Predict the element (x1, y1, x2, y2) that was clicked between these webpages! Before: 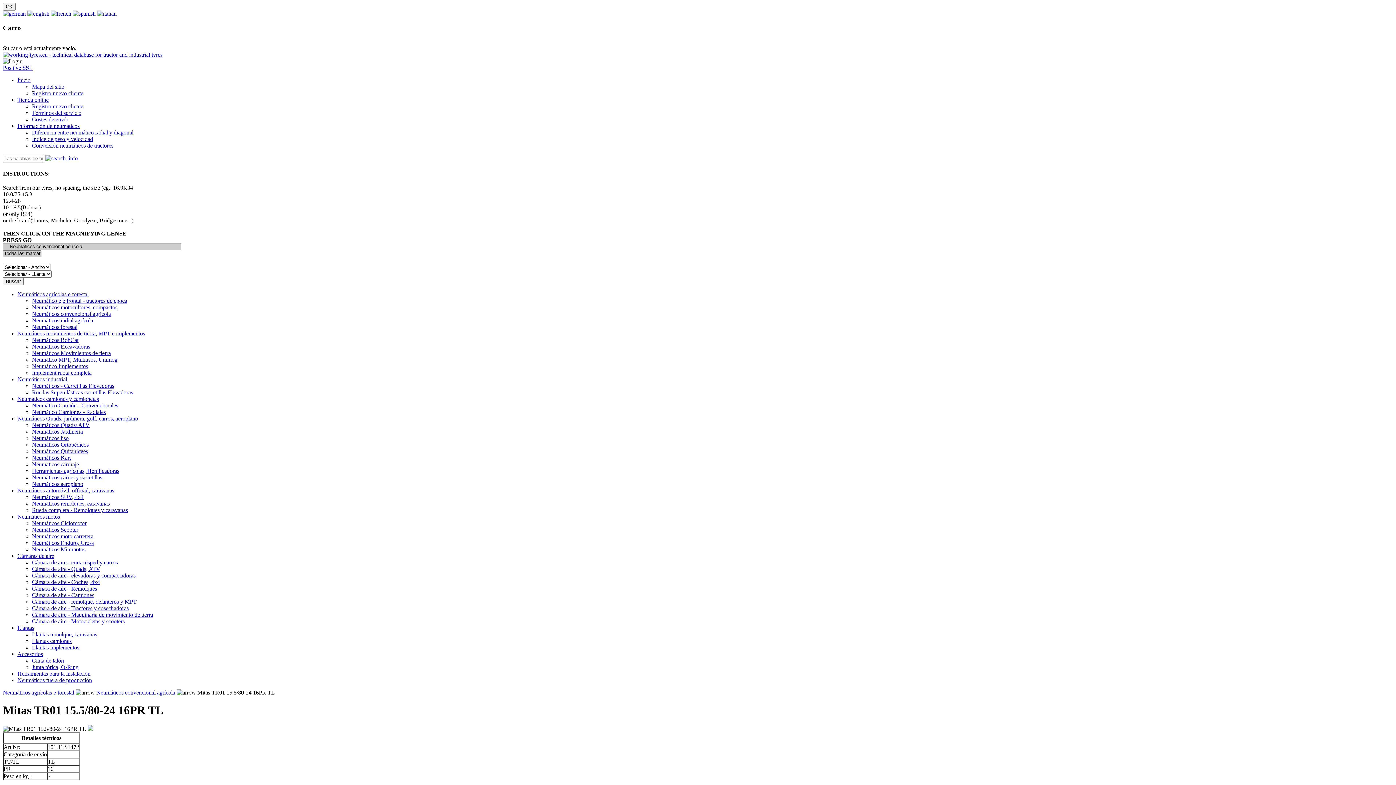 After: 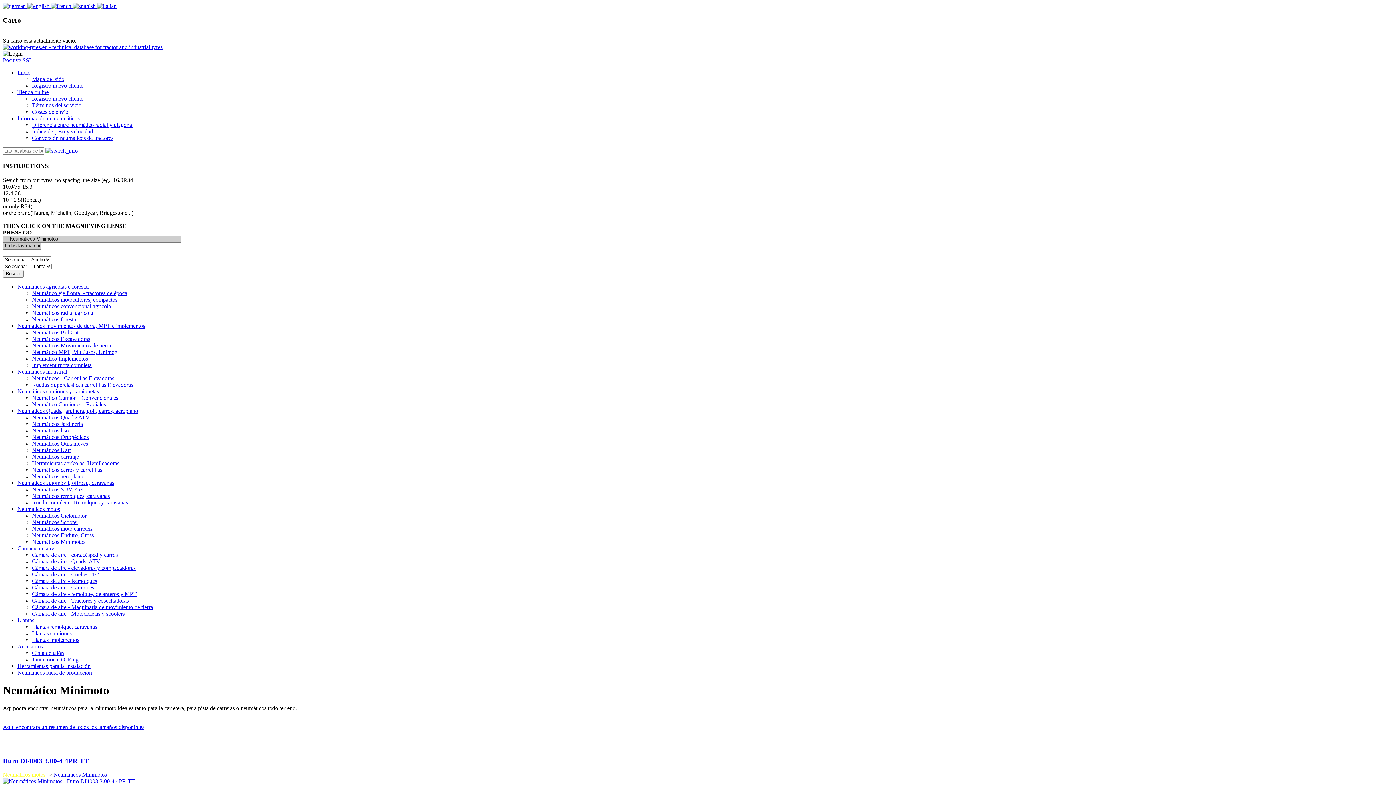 Action: label: Neumáticos Minimotos bbox: (32, 546, 85, 552)